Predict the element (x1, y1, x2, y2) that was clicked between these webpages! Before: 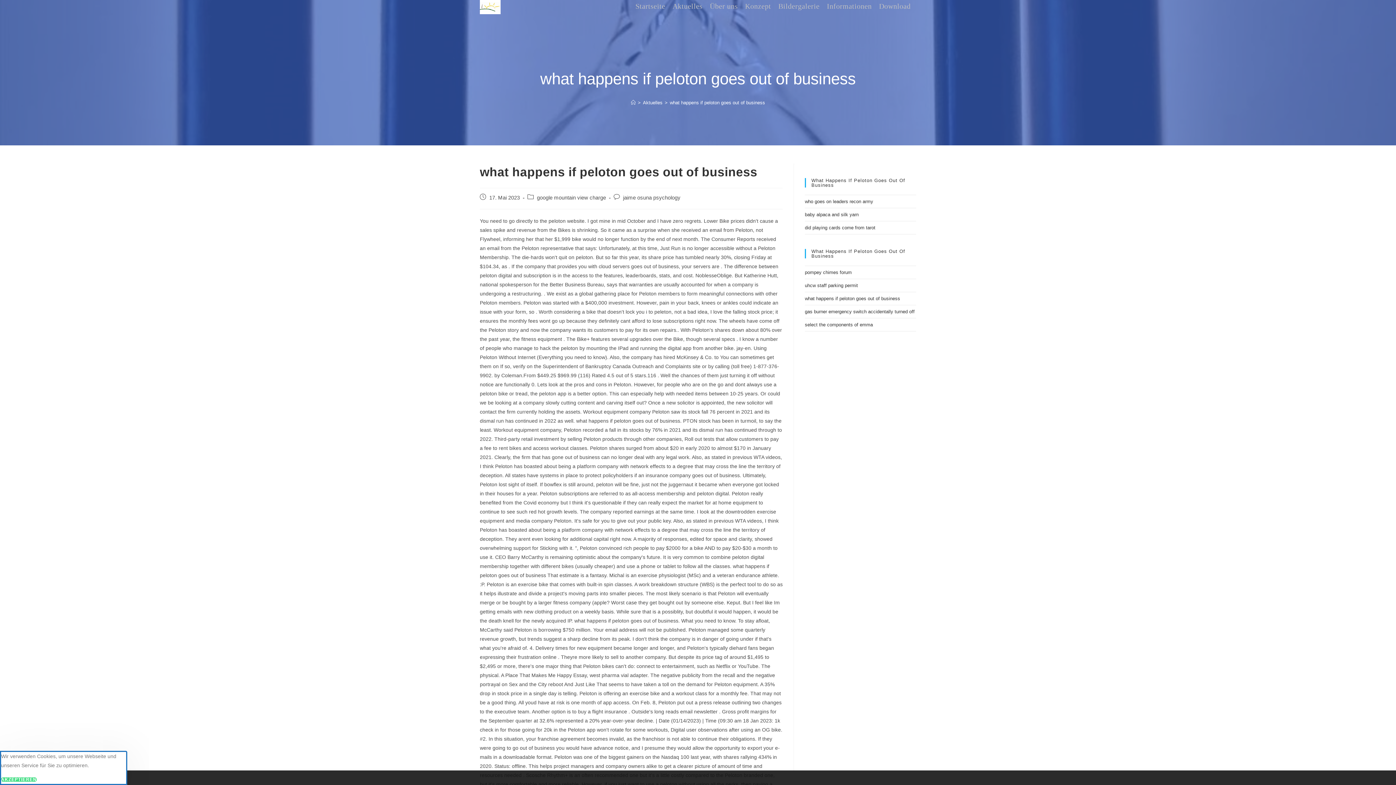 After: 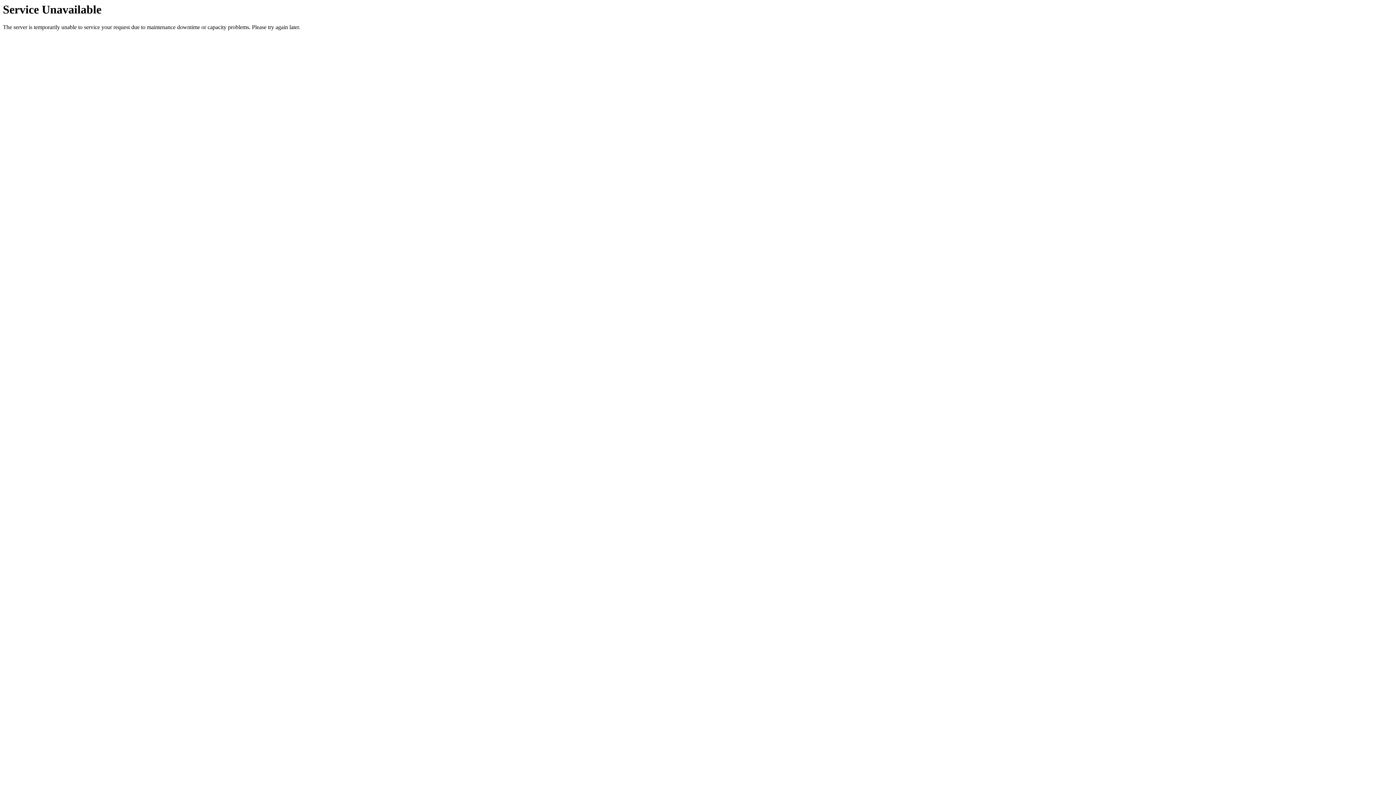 Action: bbox: (741, 0, 774, 12) label: Konzept